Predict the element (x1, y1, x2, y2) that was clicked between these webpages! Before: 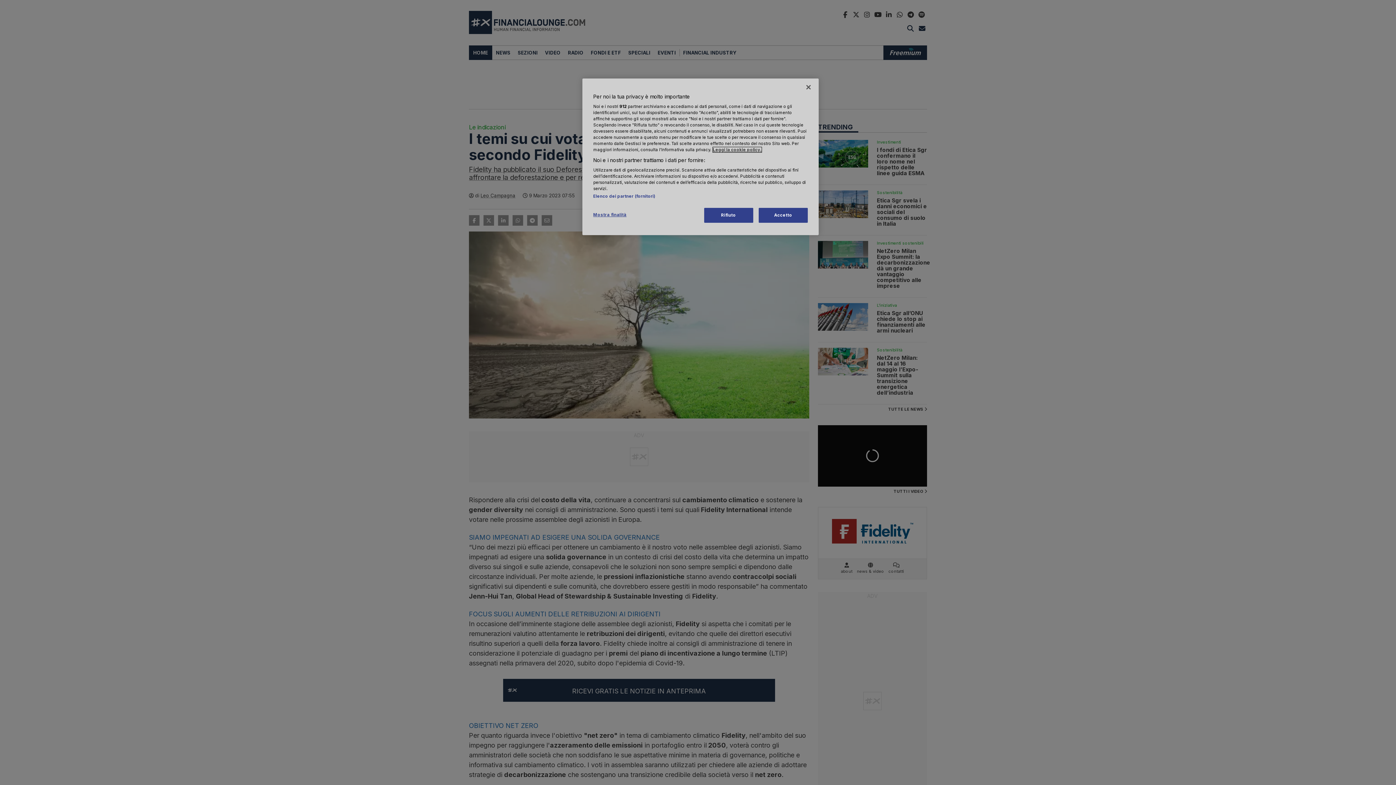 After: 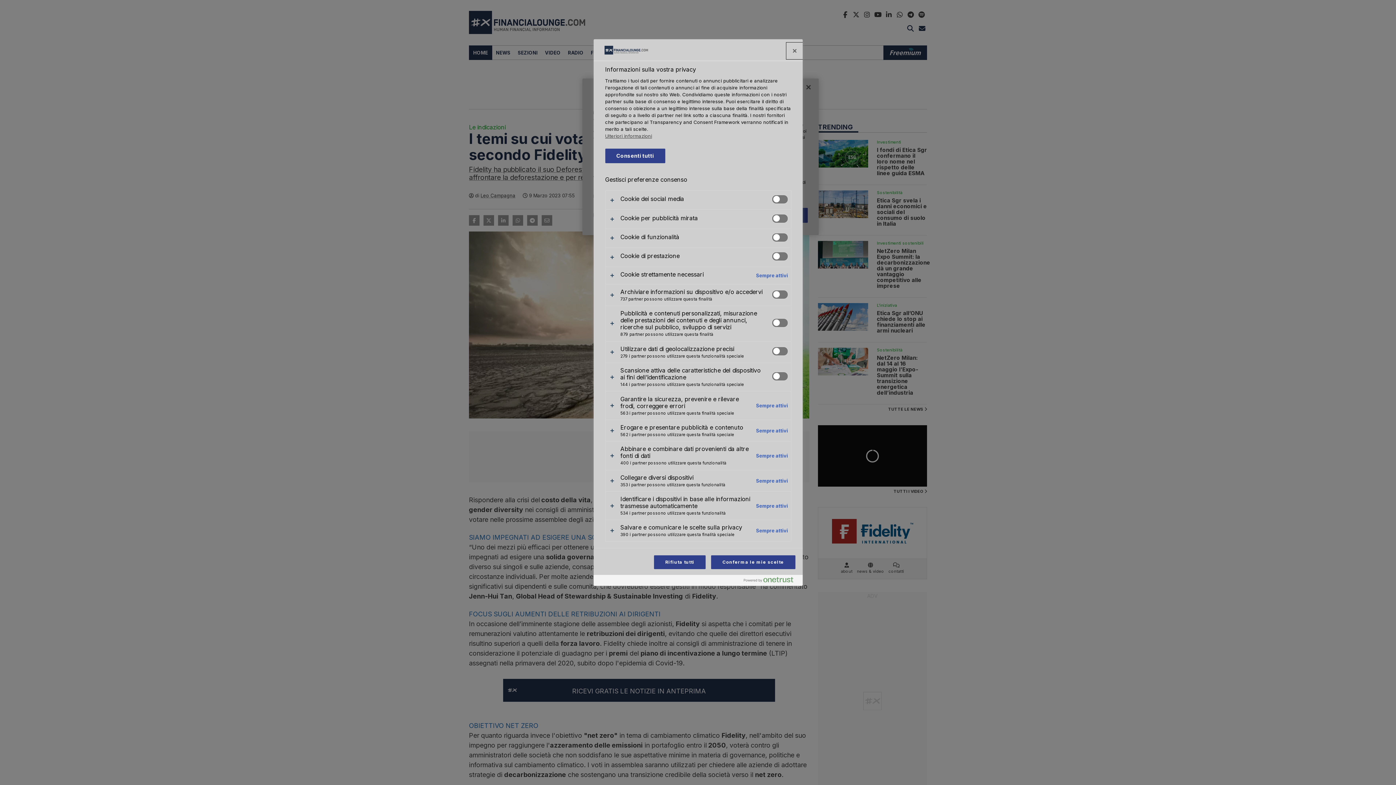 Action: bbox: (593, 208, 642, 222) label: Mostra finalità